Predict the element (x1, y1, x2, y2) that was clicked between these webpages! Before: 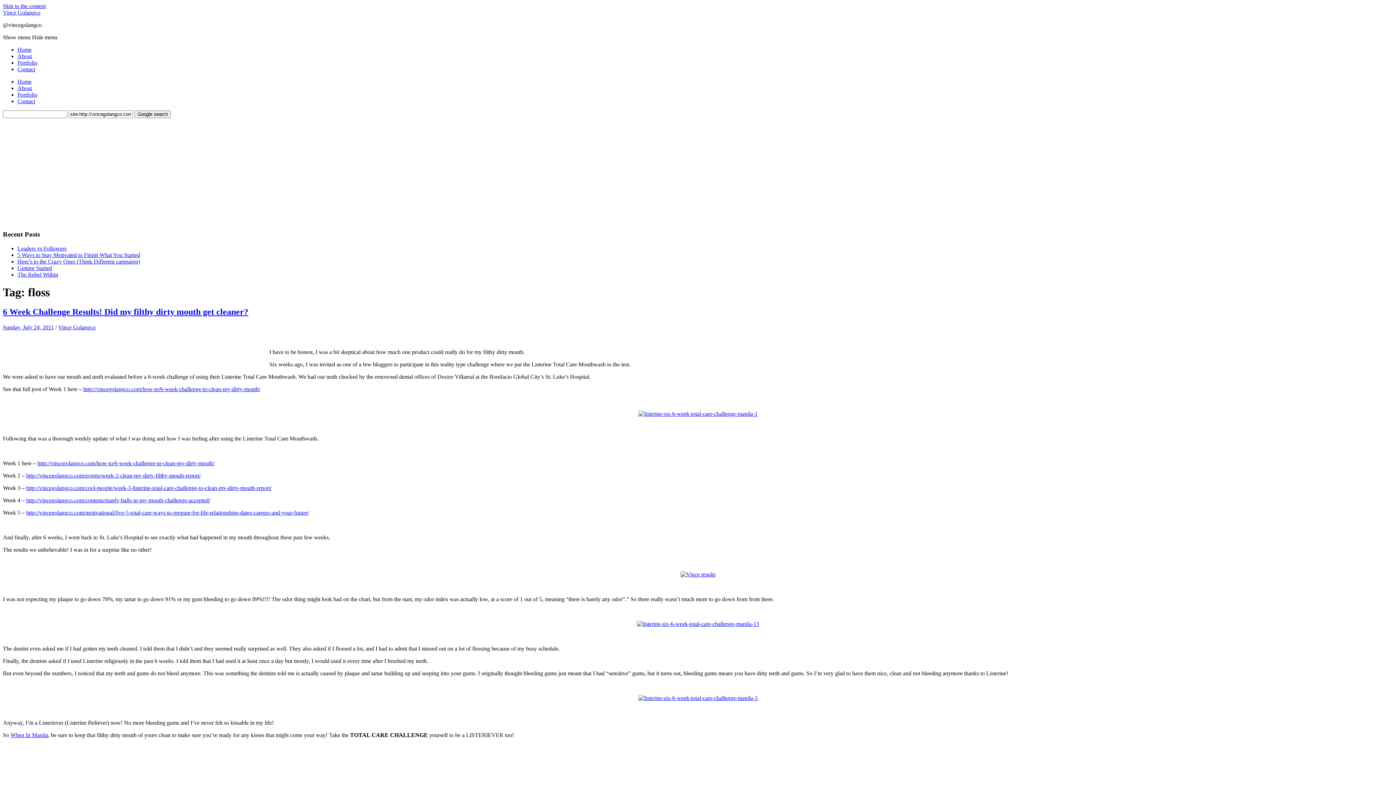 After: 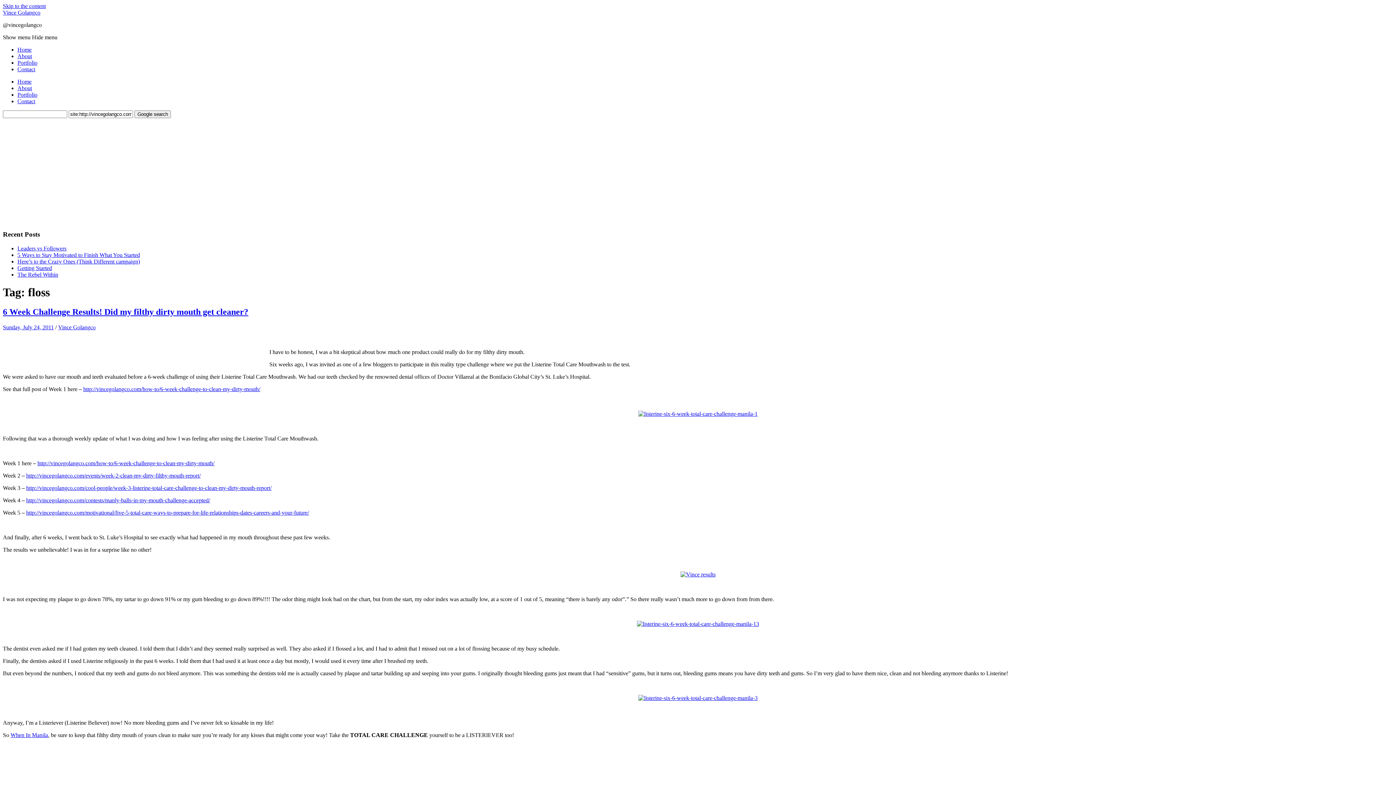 Action: bbox: (83, 386, 260, 392) label: http://vincegolangco.com/how-to/6-week-challenge-to-clean-my-dirty-mouth/